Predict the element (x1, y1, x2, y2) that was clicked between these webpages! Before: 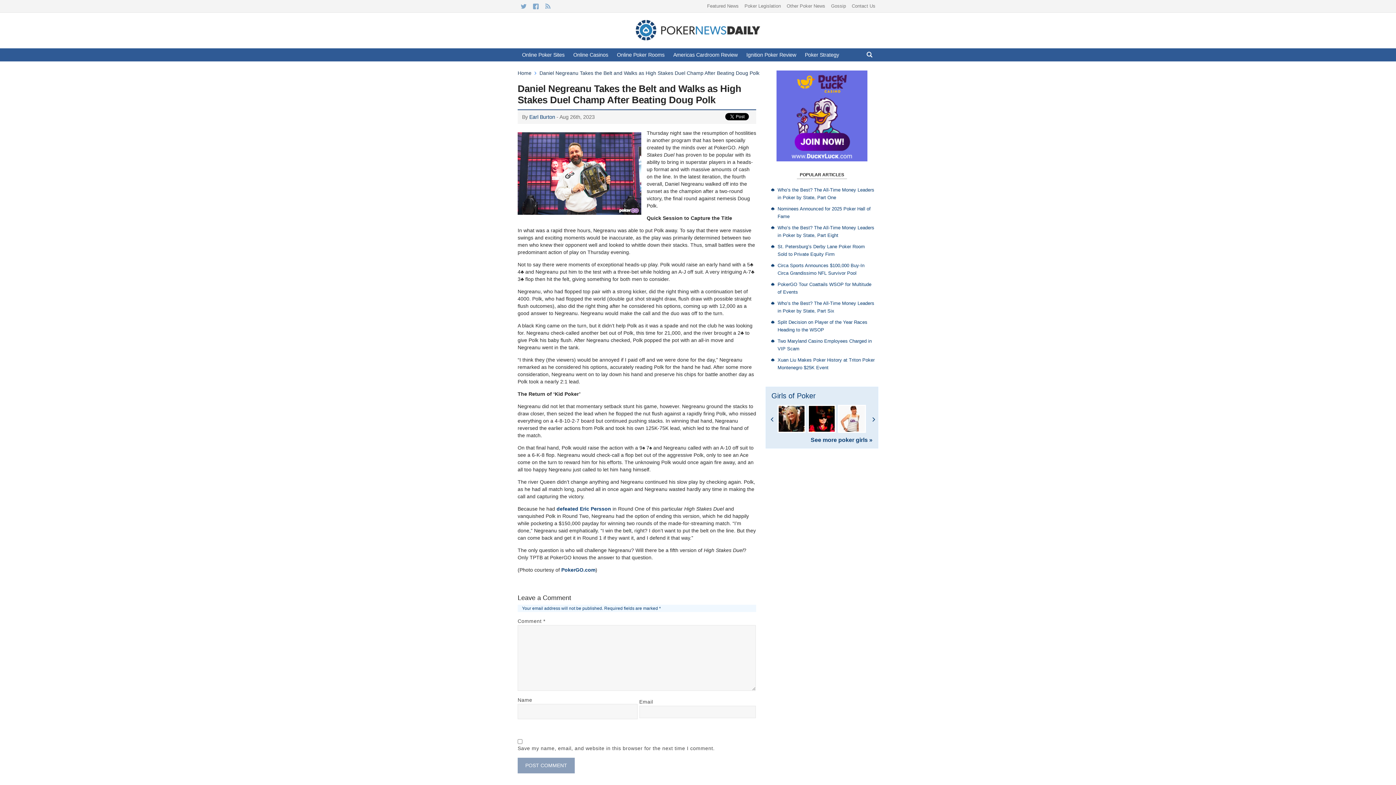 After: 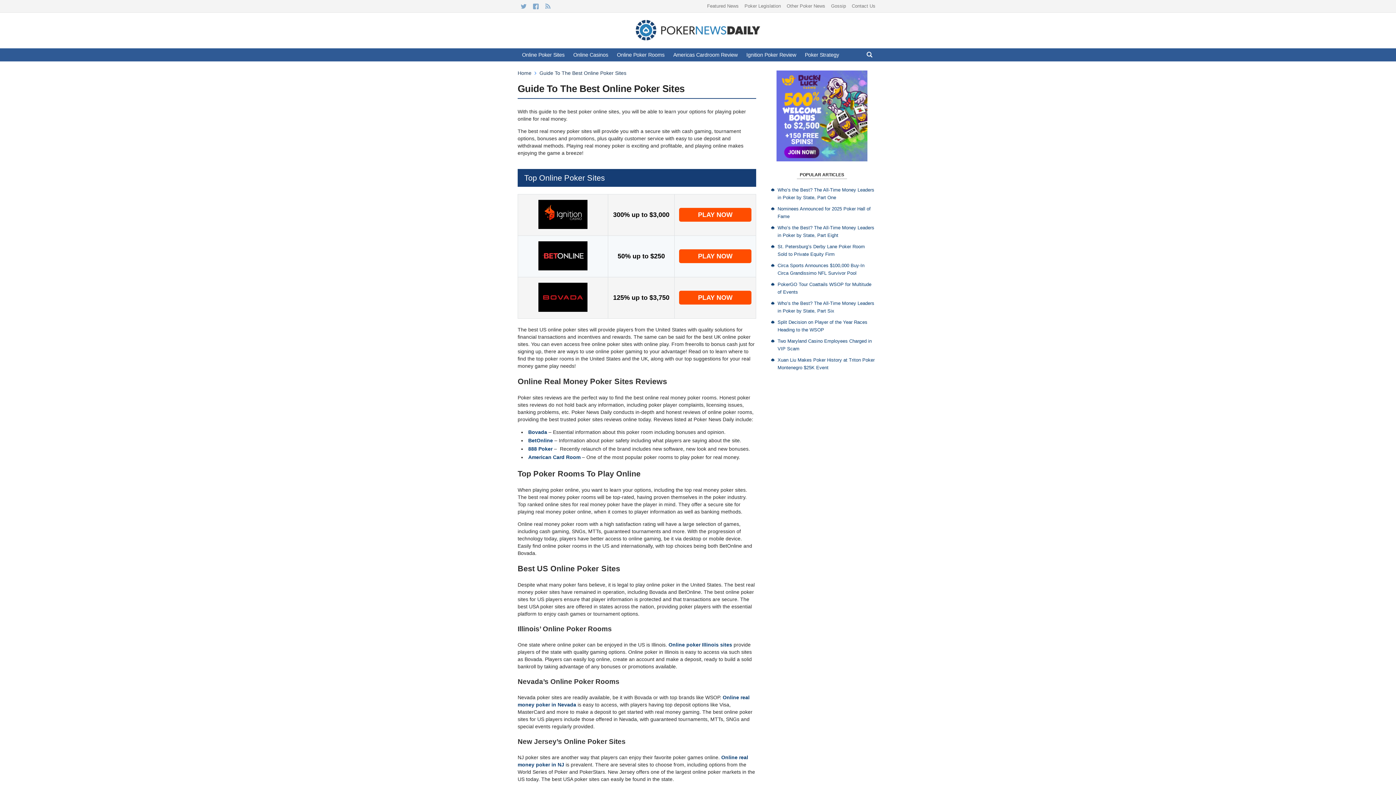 Action: bbox: (517, 48, 569, 61) label: Online Poker Sites